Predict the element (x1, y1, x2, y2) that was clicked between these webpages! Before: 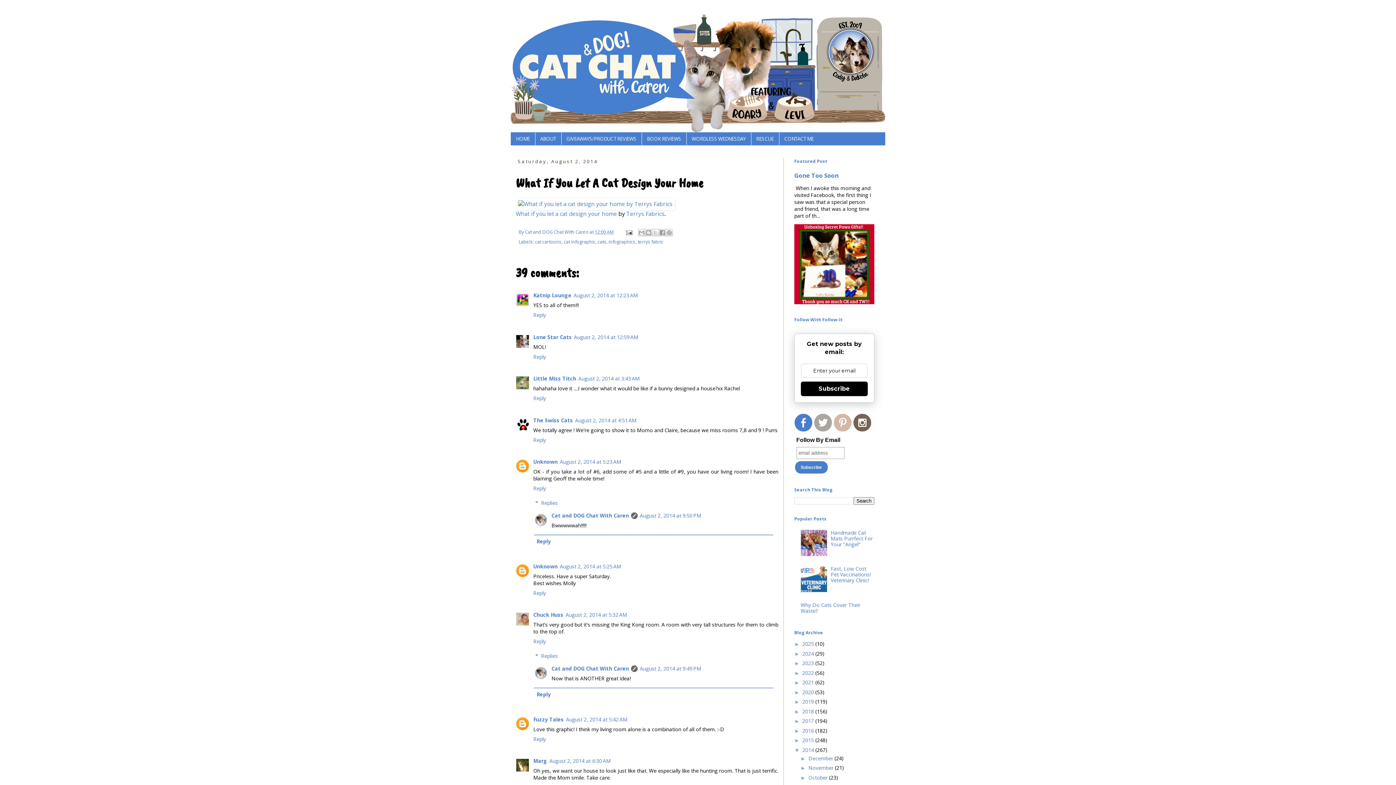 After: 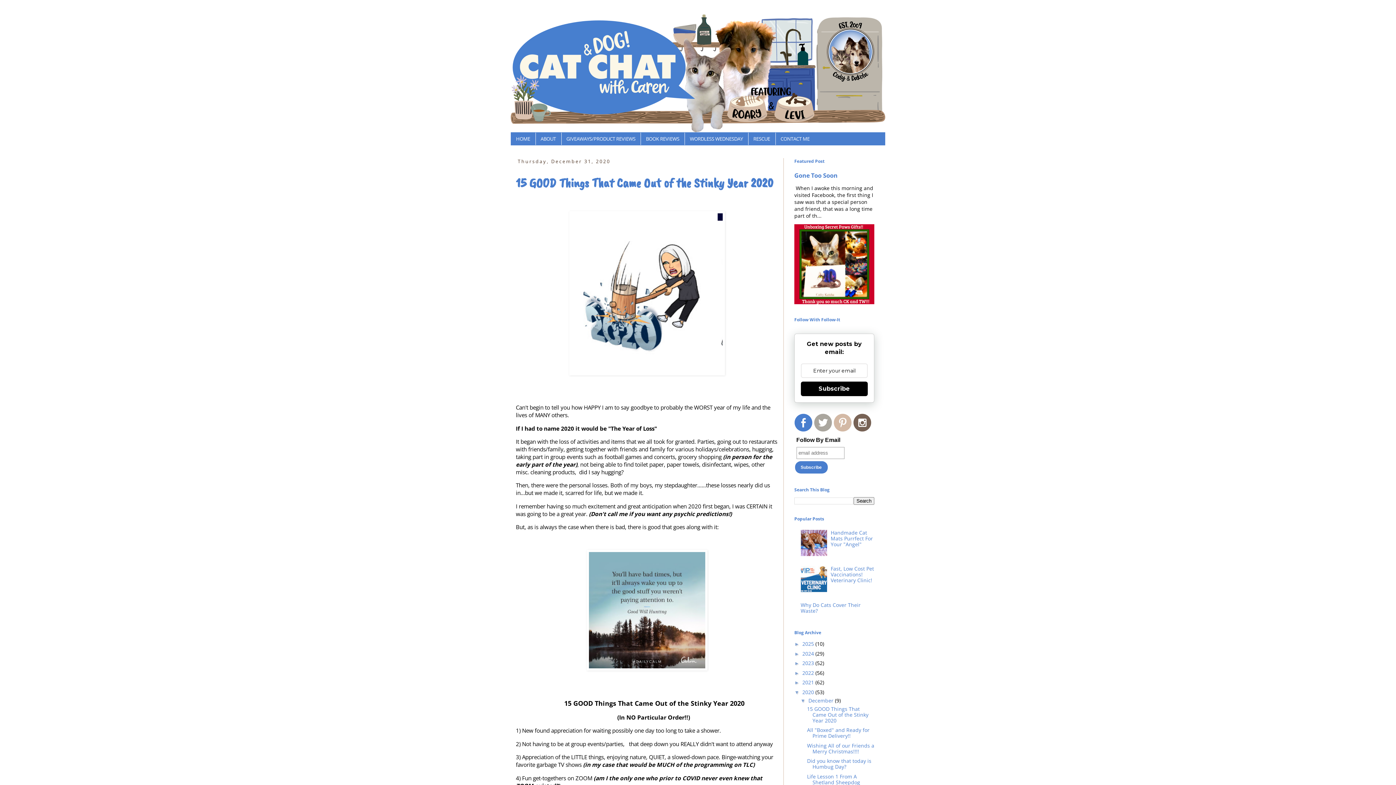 Action: bbox: (802, 688, 815, 695) label: 2020 